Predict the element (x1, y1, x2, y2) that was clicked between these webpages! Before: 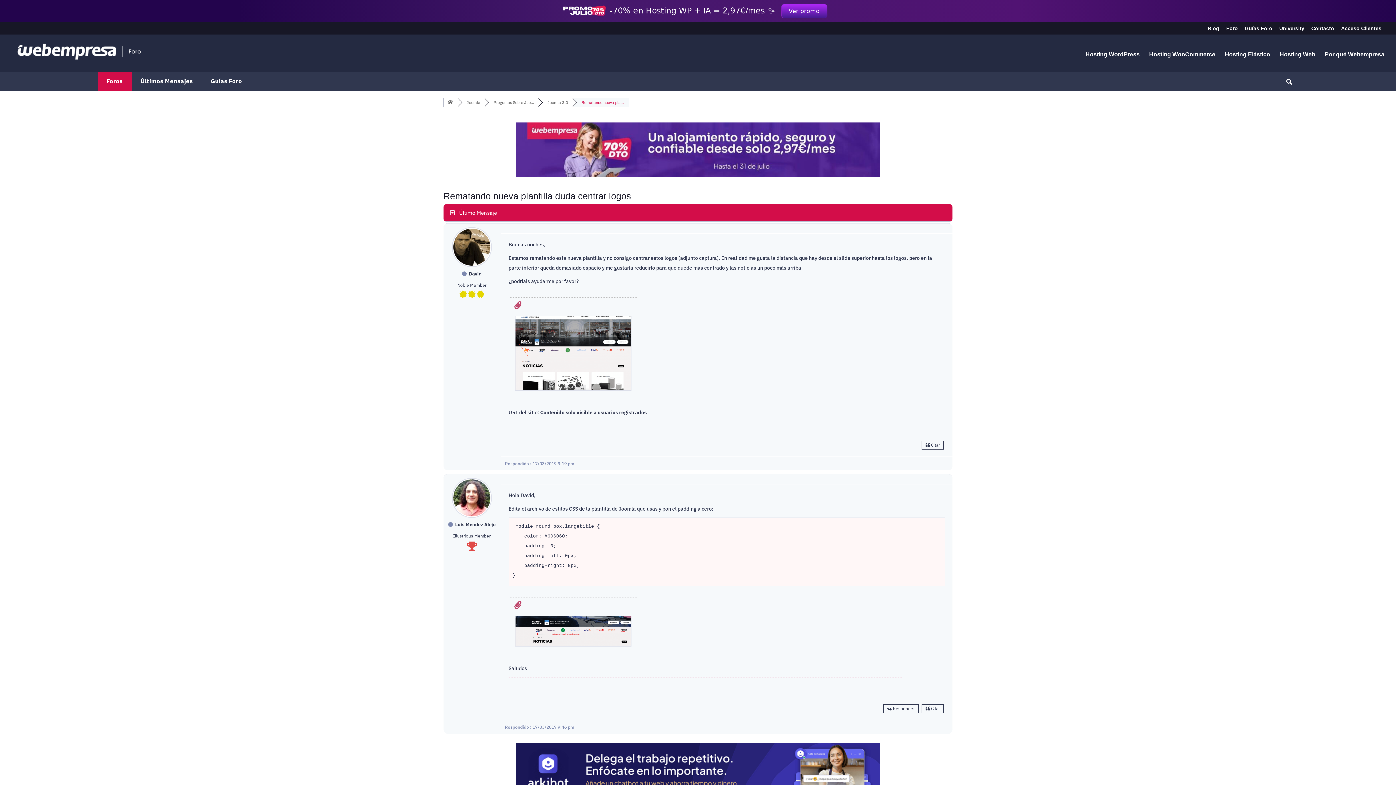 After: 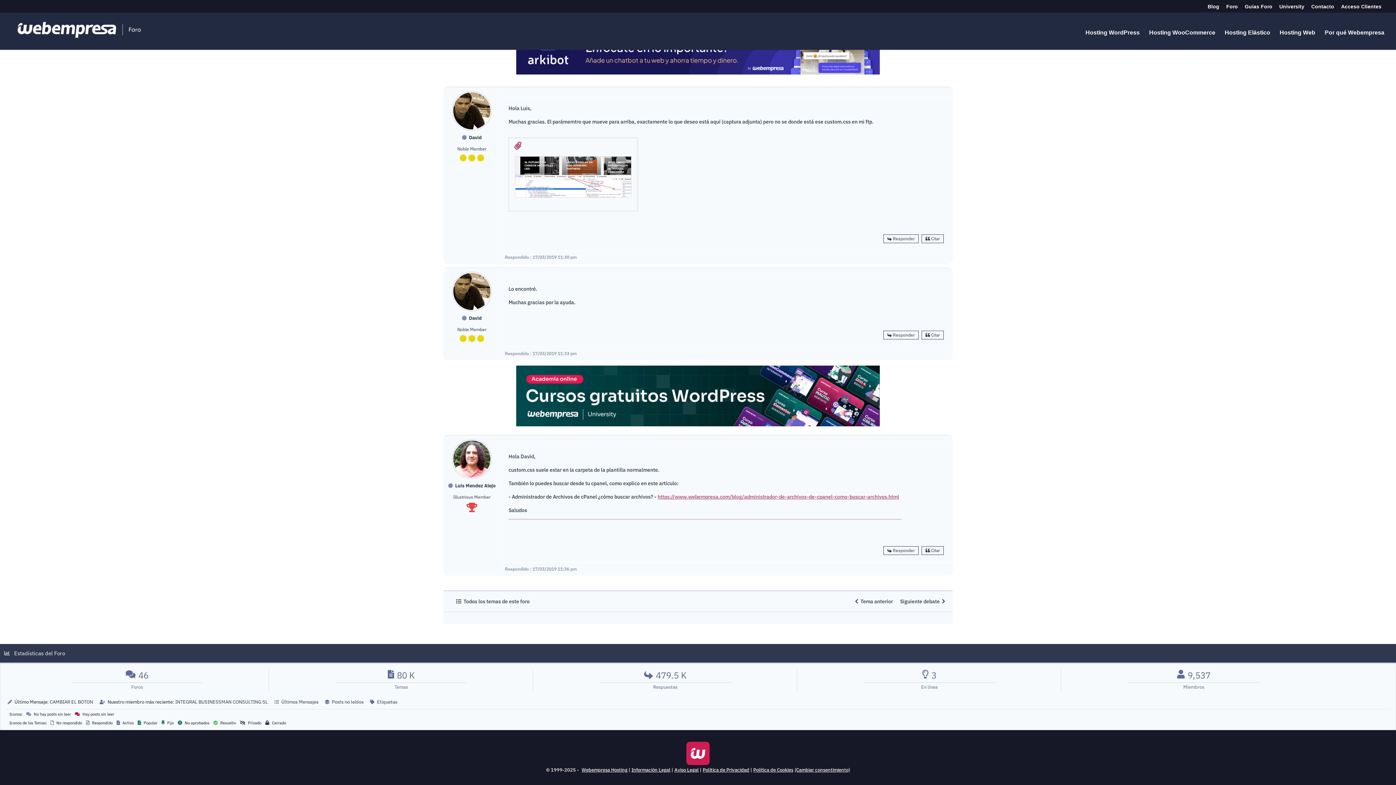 Action: label:    Último Mensaje bbox: (450, 209, 497, 216)